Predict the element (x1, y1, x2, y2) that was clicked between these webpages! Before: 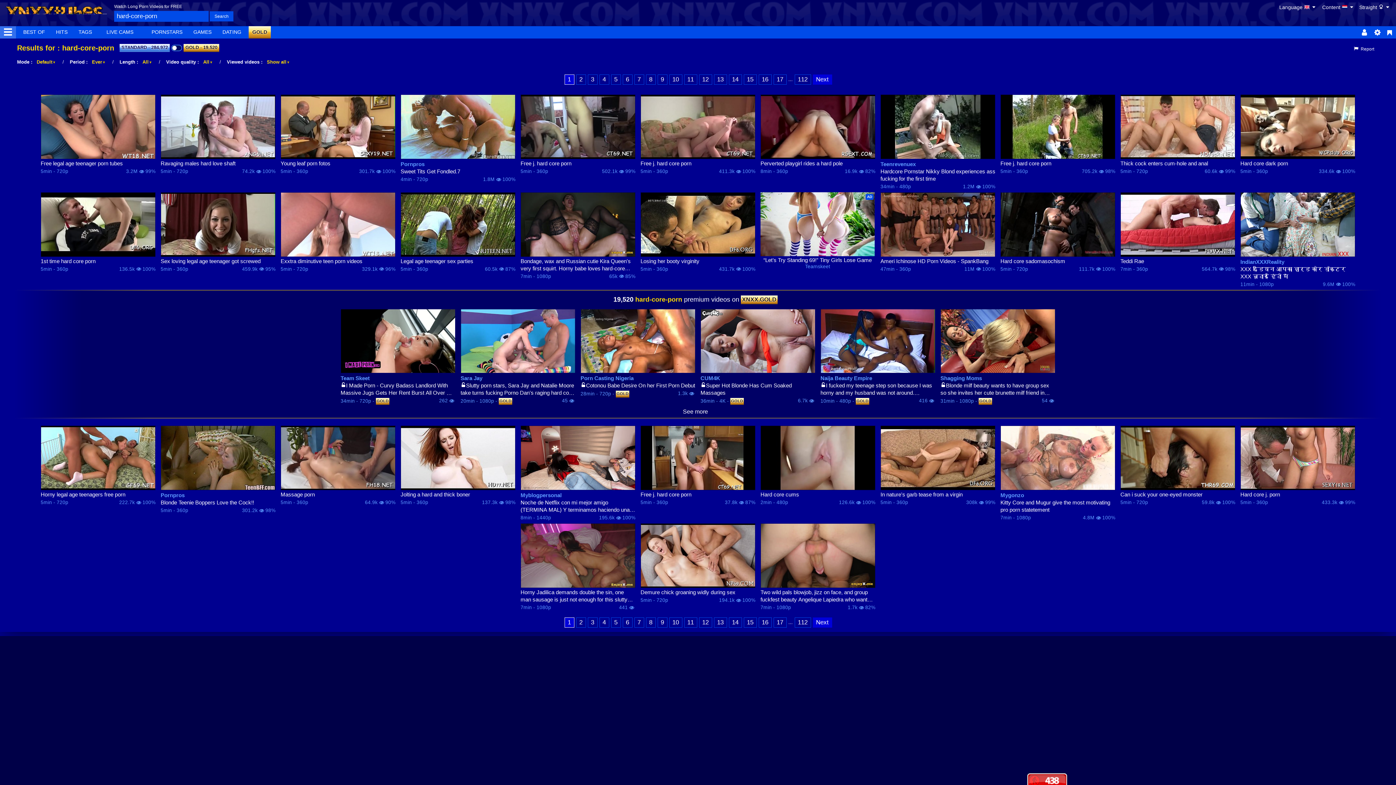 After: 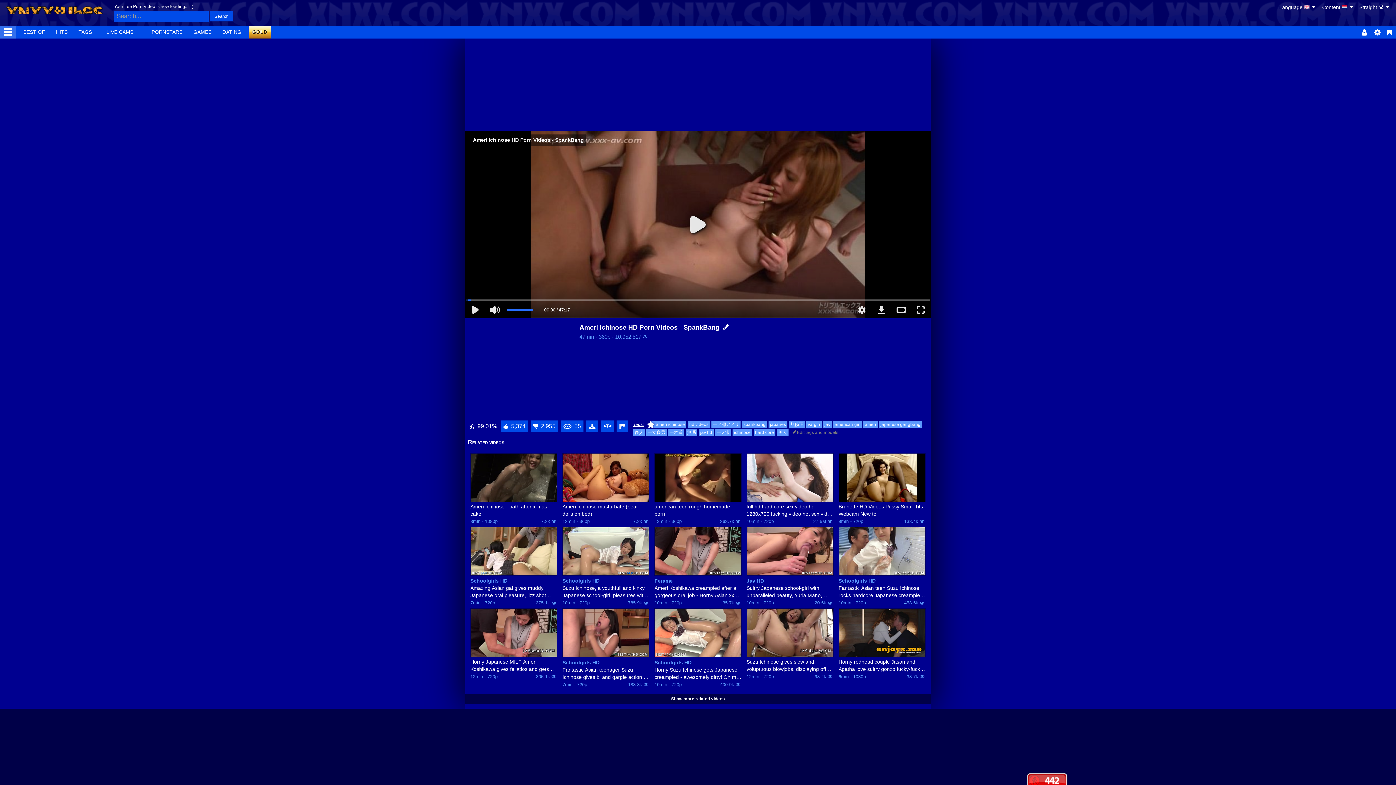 Action: label: Ameri Ichinose HD Porn Videos - SpankBang bbox: (880, 257, 995, 264)